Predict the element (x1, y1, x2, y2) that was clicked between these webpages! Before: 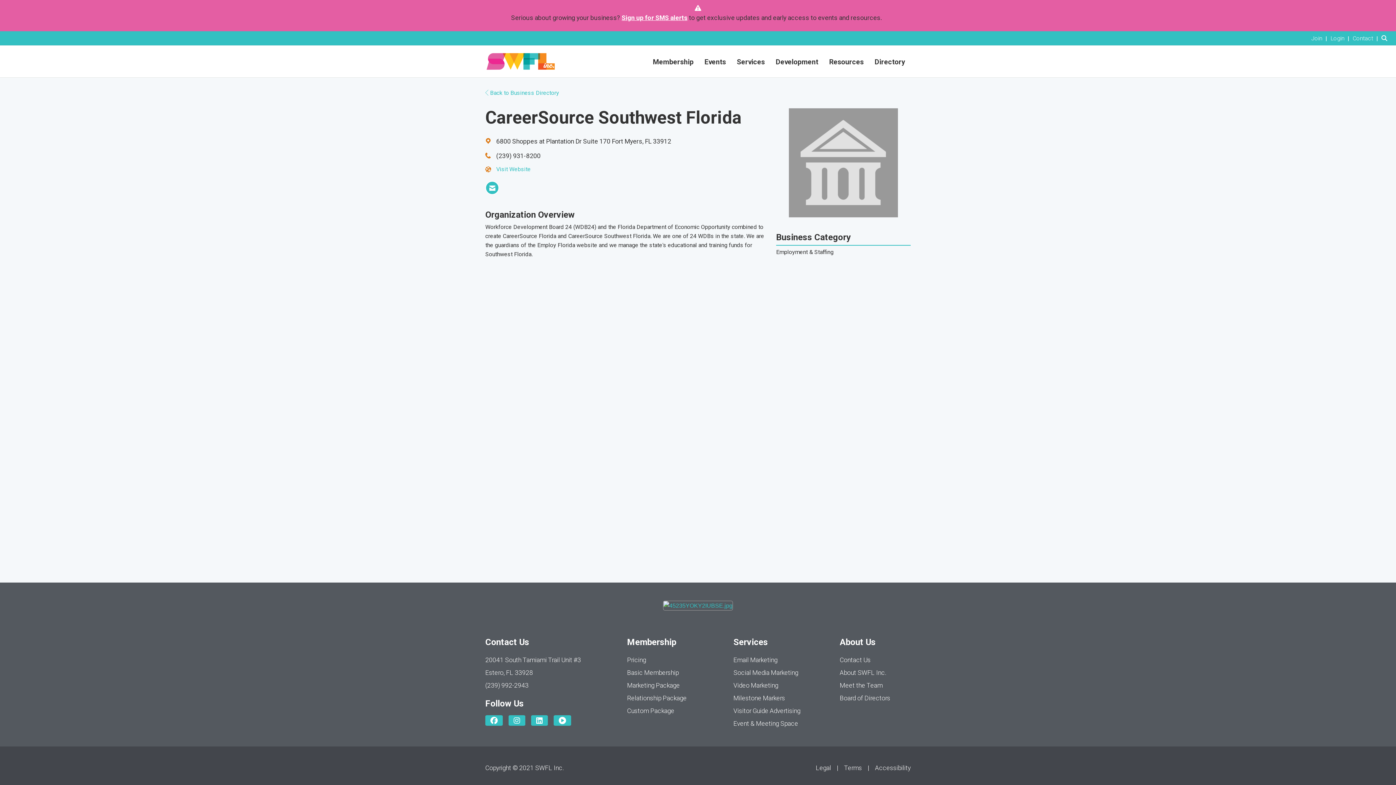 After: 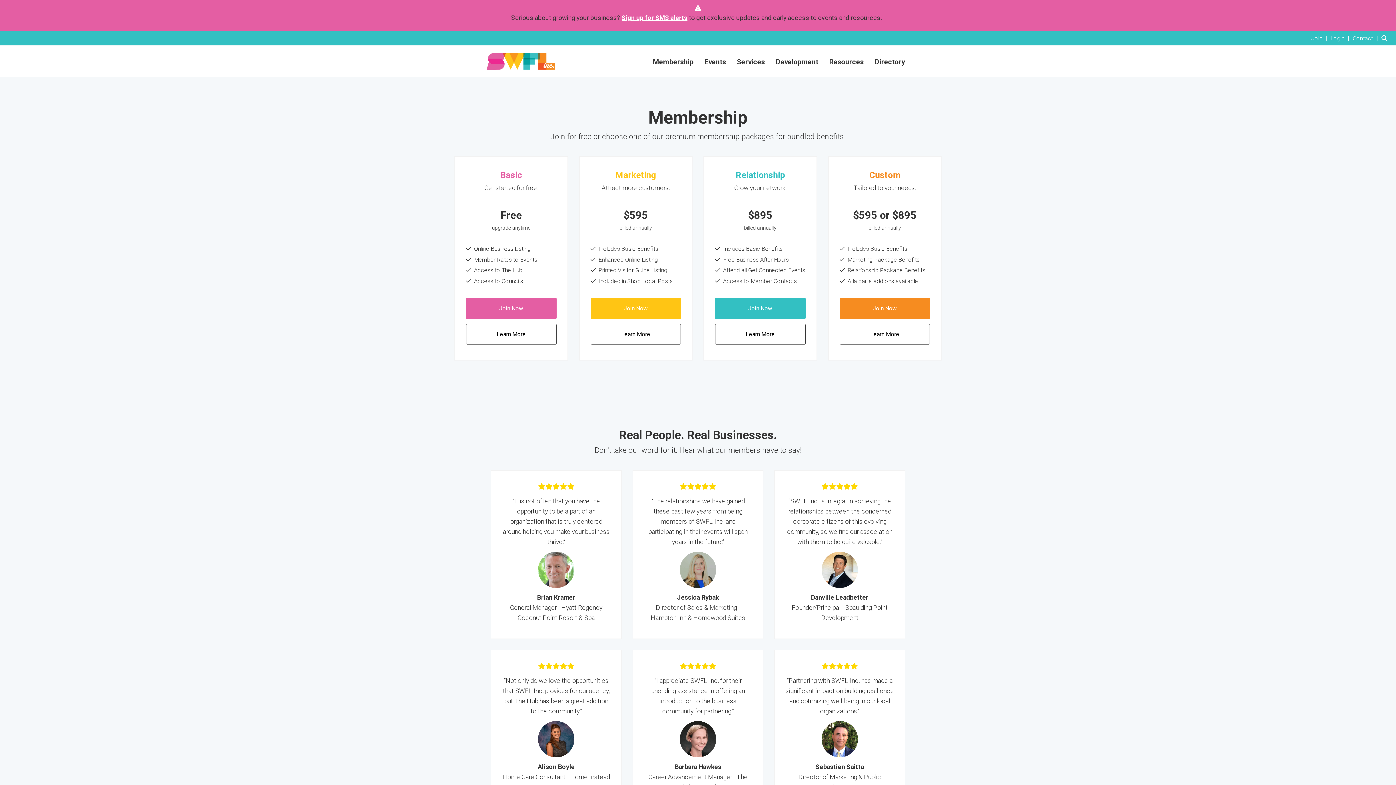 Action: bbox: (627, 656, 646, 664) label: Pricing